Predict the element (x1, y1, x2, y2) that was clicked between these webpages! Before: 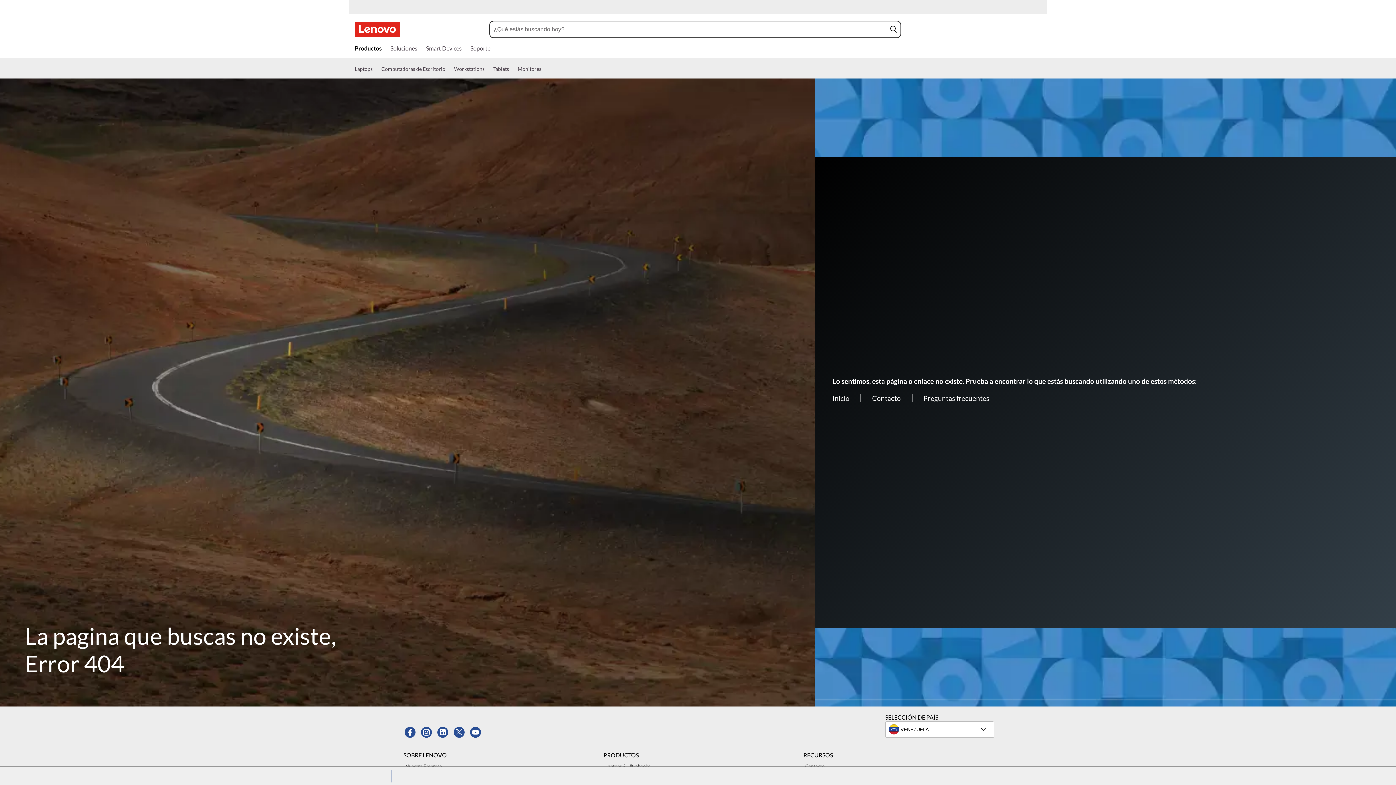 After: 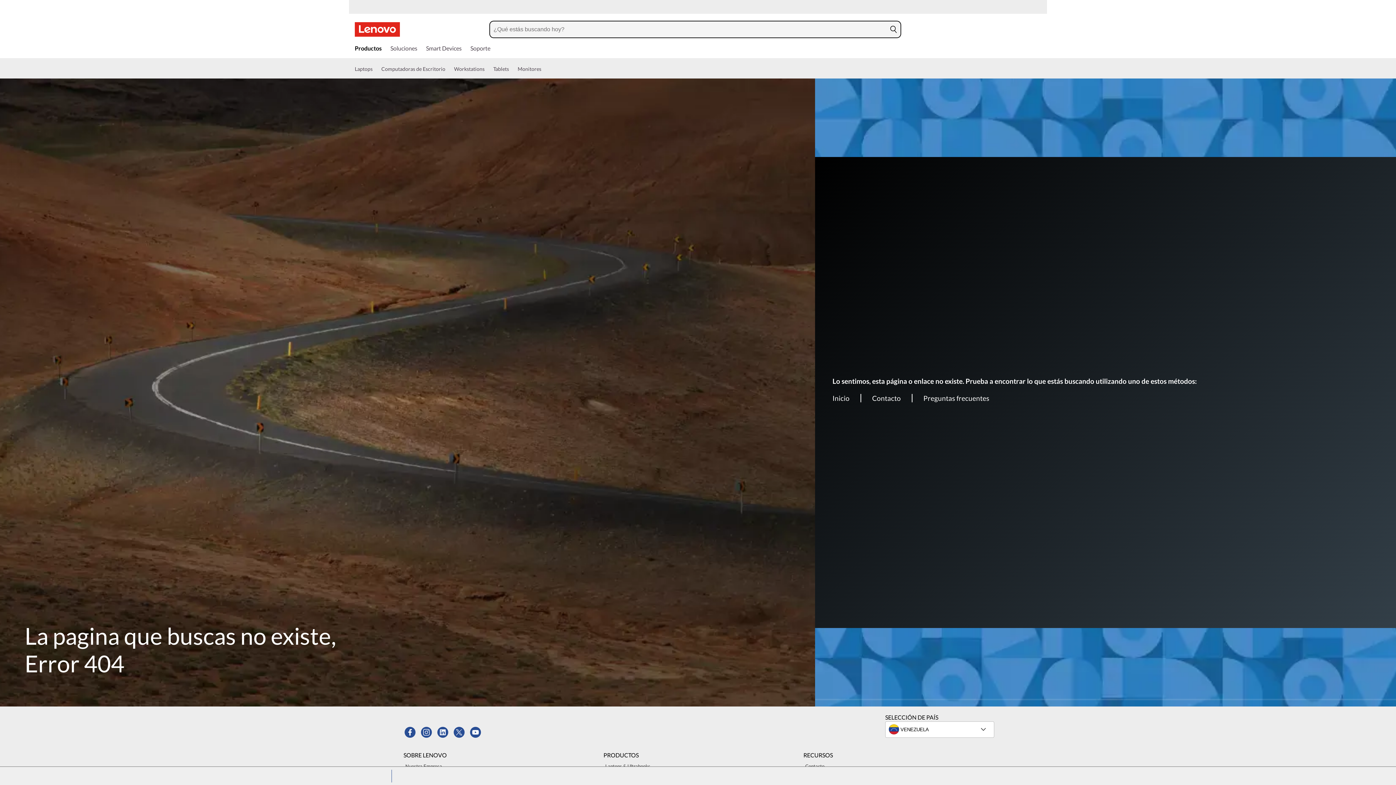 Action: bbox: (886, 24, 900, 34) label: search